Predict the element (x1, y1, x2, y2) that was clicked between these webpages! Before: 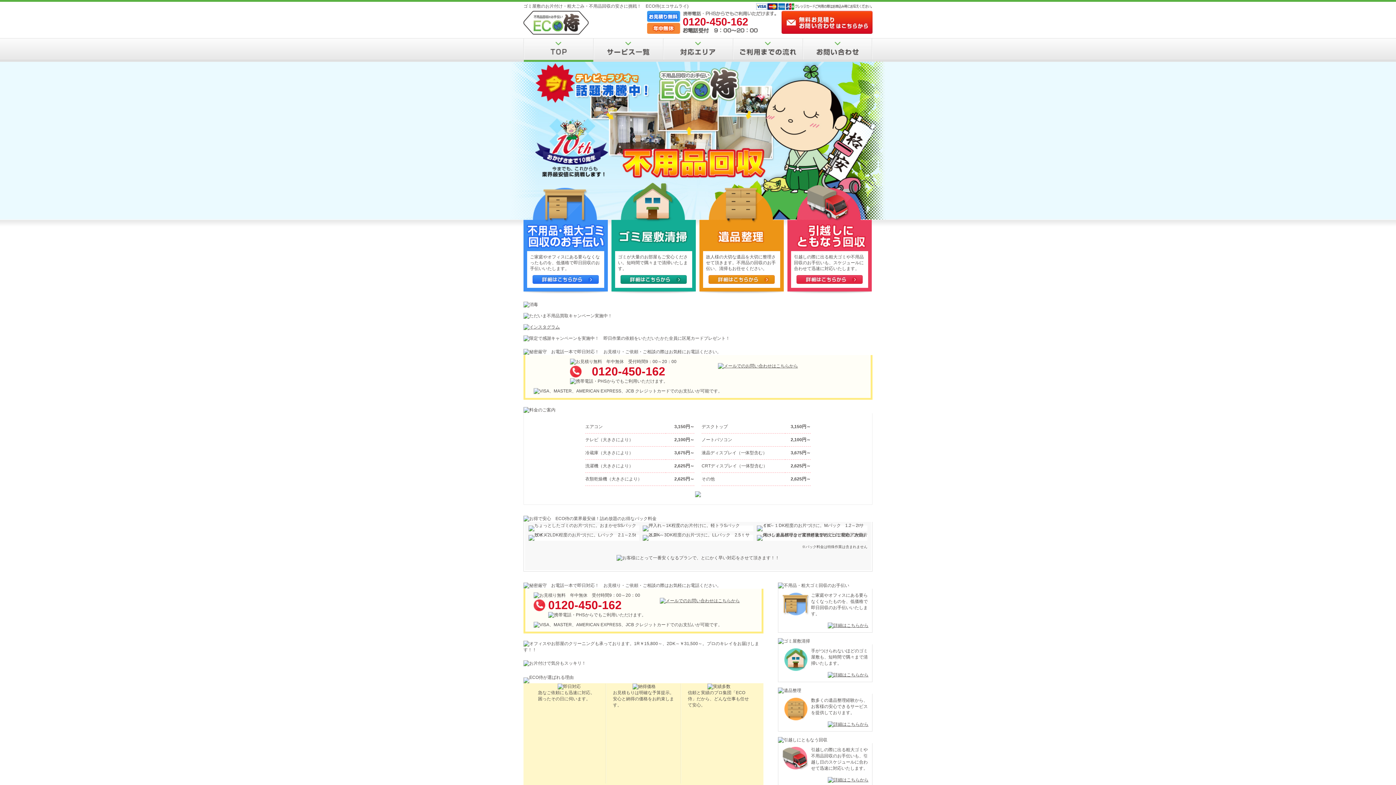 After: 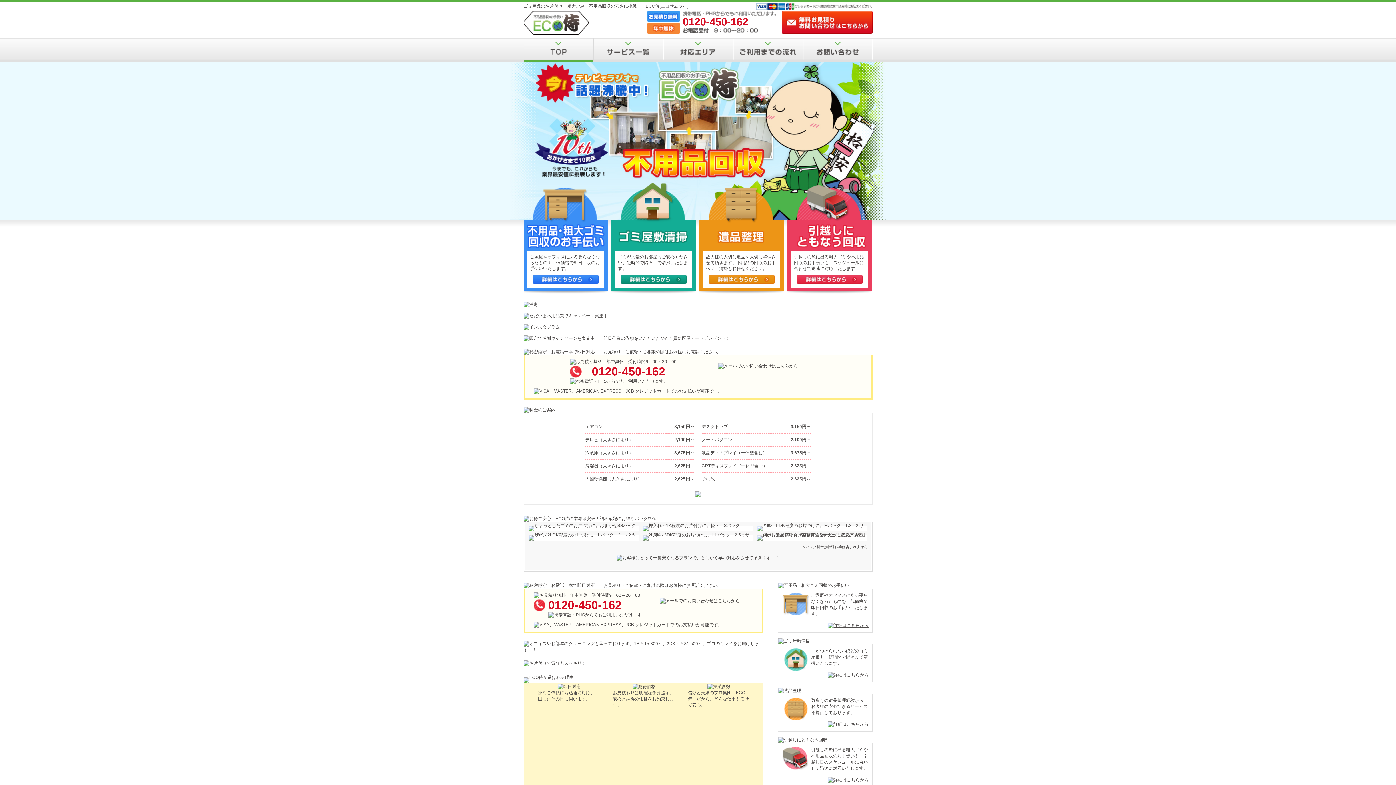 Action: bbox: (733, 38, 803, 61) label: ご利用までの流れ